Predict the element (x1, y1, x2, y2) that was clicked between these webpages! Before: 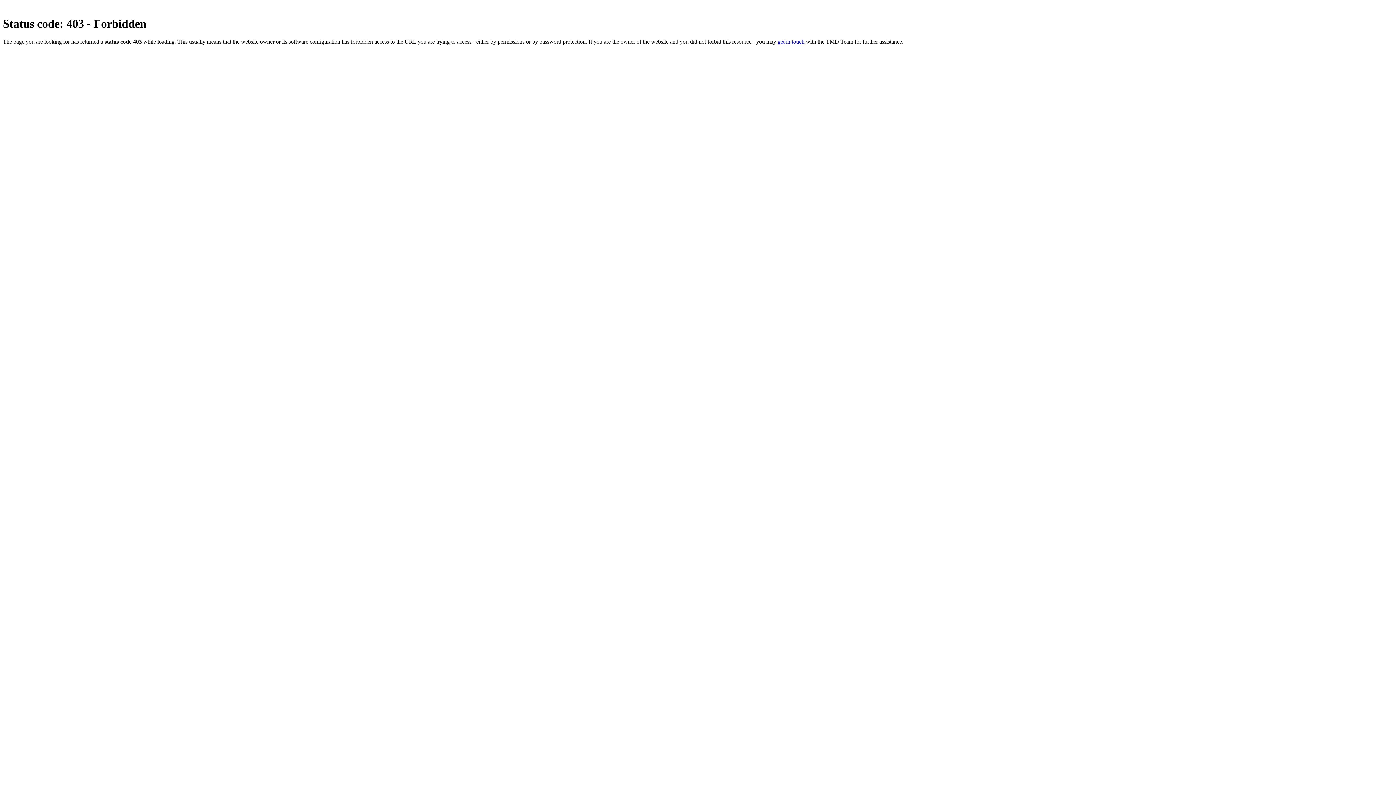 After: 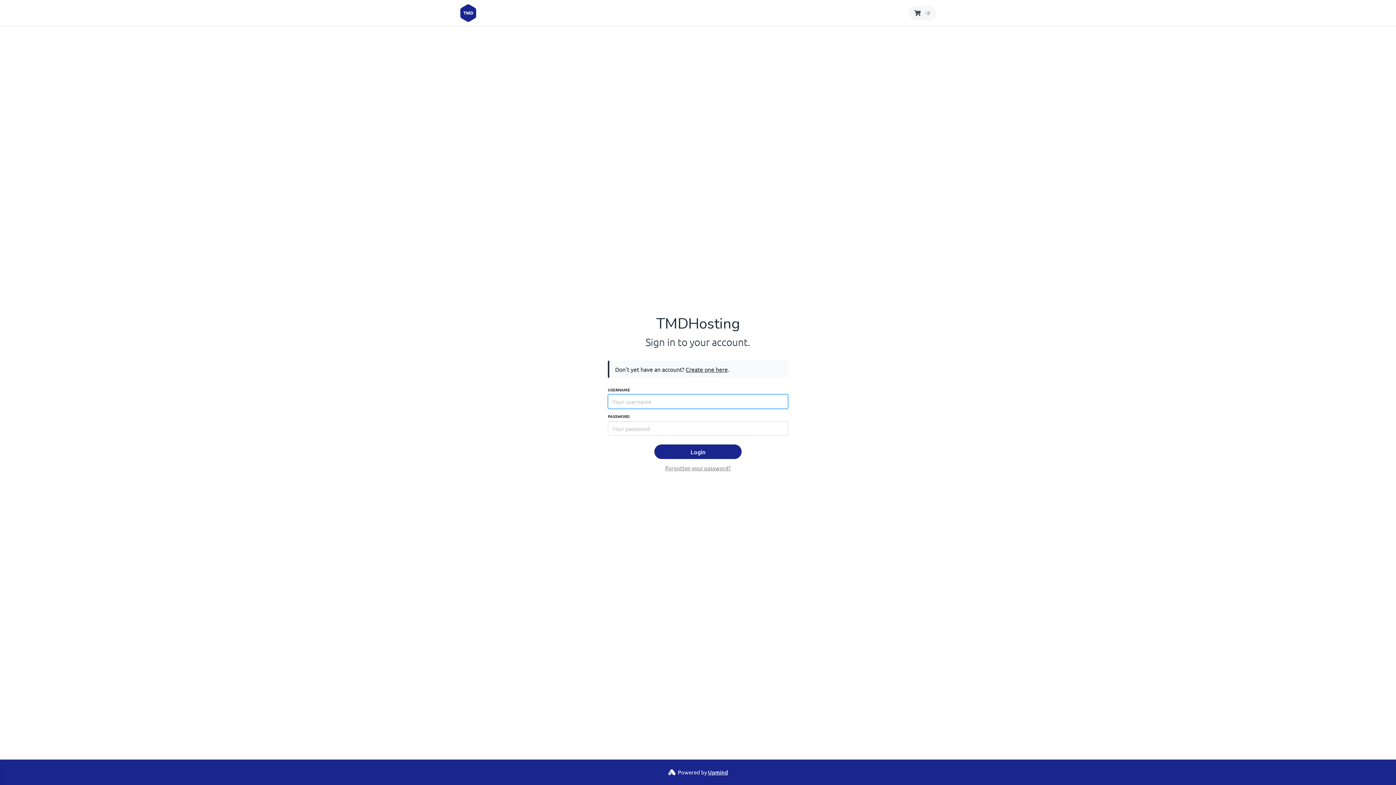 Action: bbox: (777, 38, 804, 44) label: get in touch